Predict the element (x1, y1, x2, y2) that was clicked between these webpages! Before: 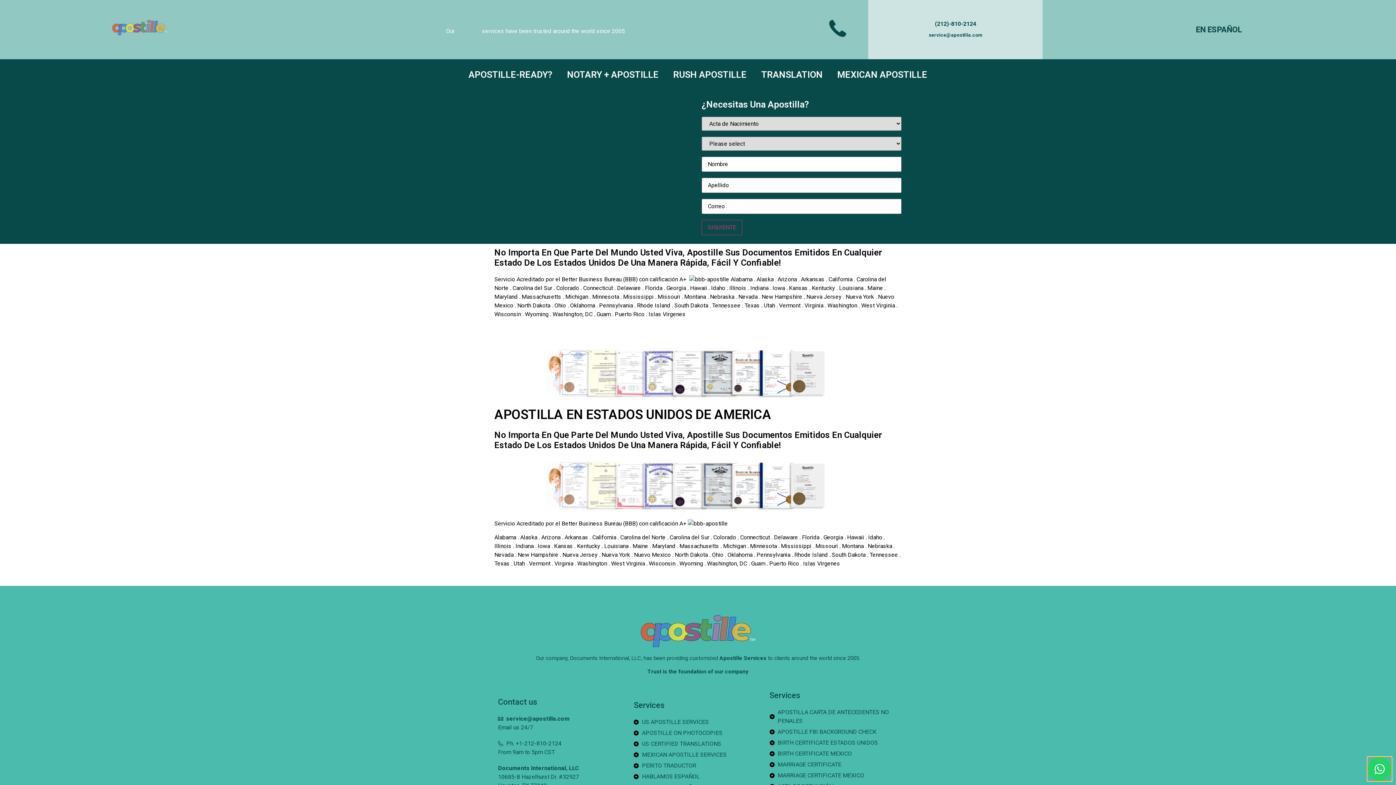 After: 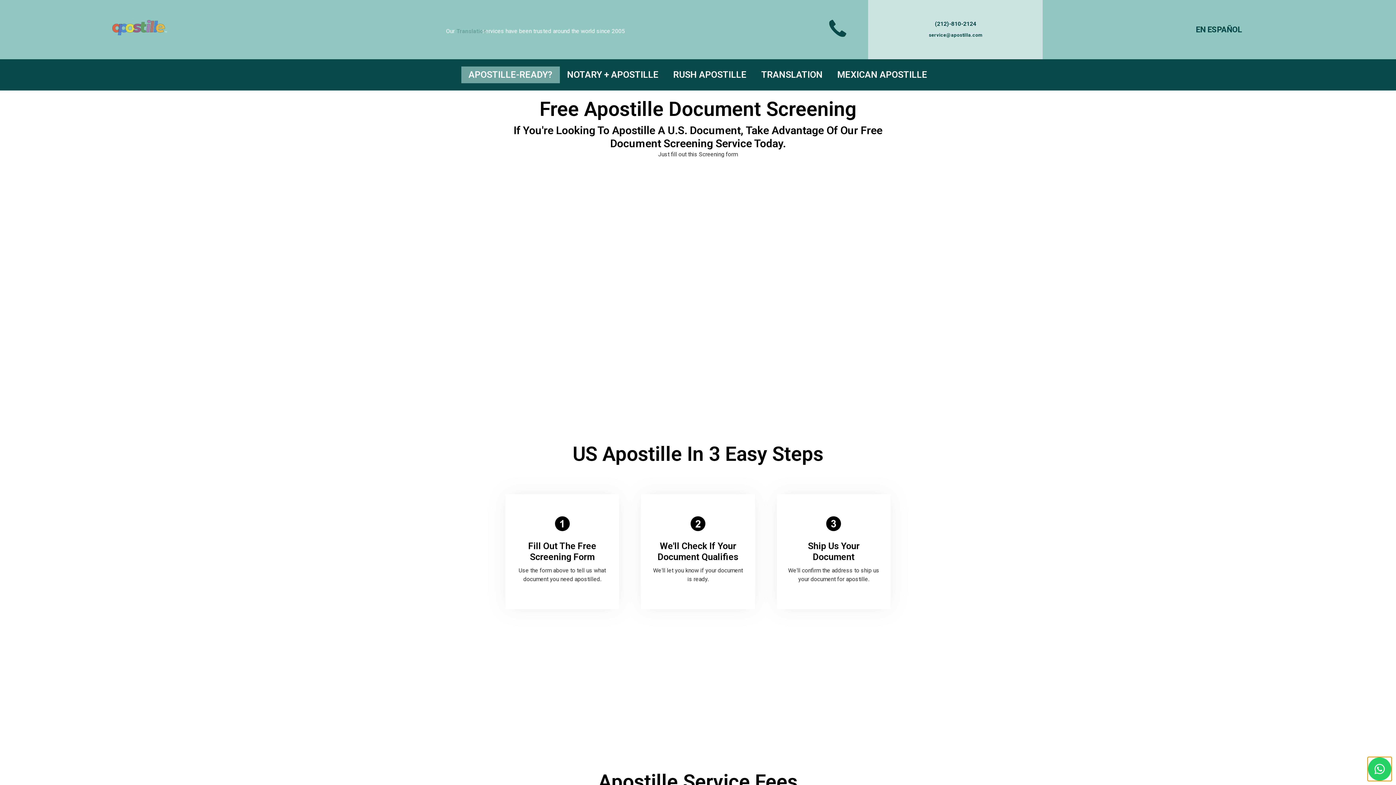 Action: label: APOSTILLE-READY? bbox: (461, 66, 560, 83)